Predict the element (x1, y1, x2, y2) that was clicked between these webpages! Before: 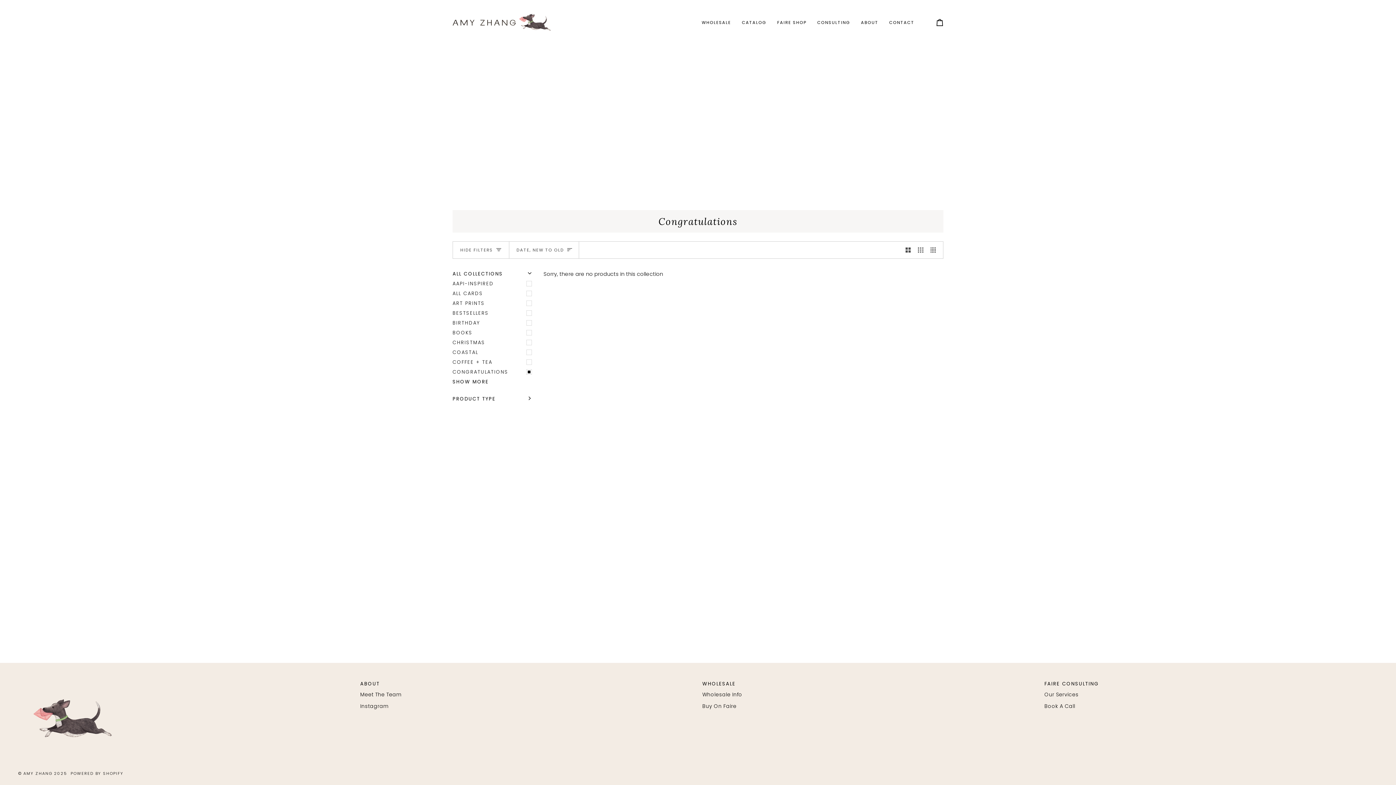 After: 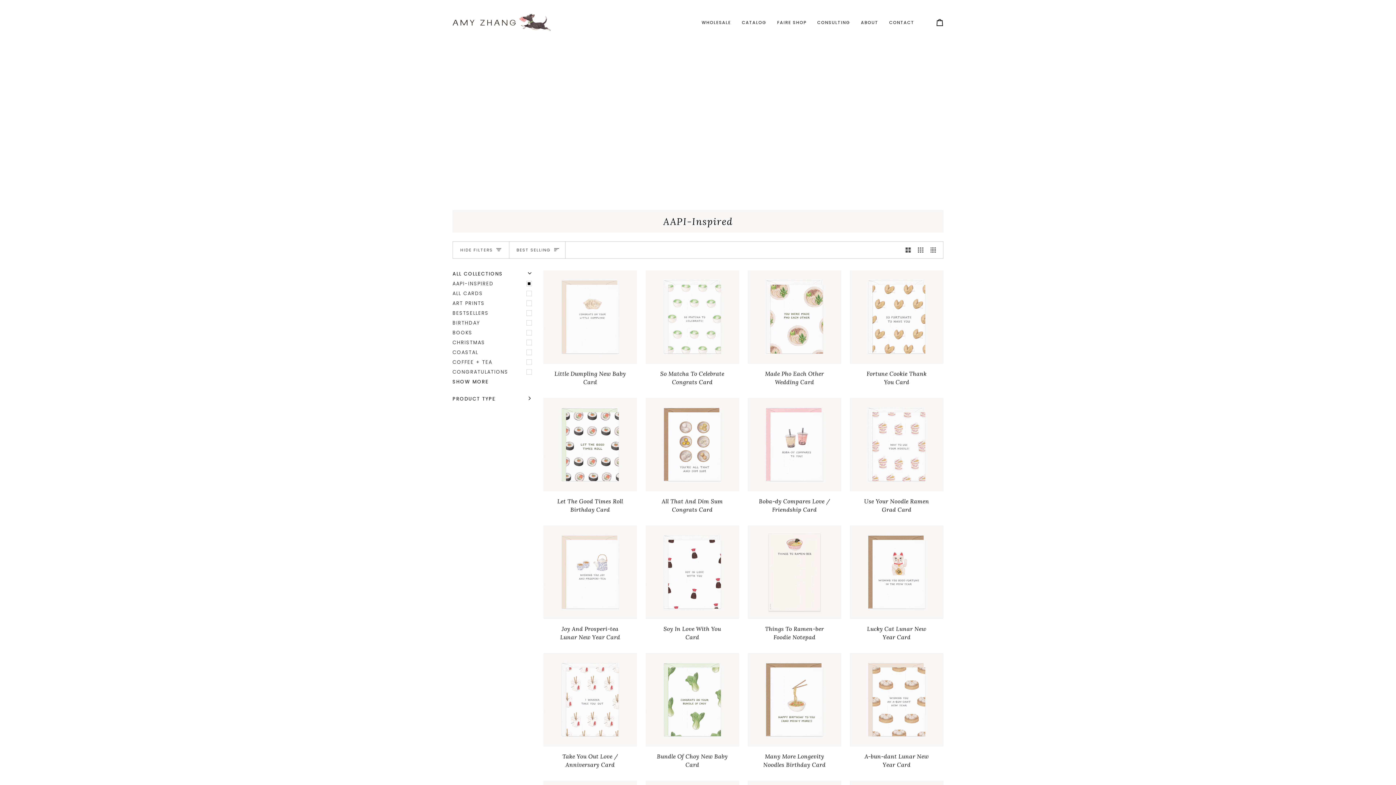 Action: label: AAPI-INSPIRED bbox: (452, 278, 534, 288)